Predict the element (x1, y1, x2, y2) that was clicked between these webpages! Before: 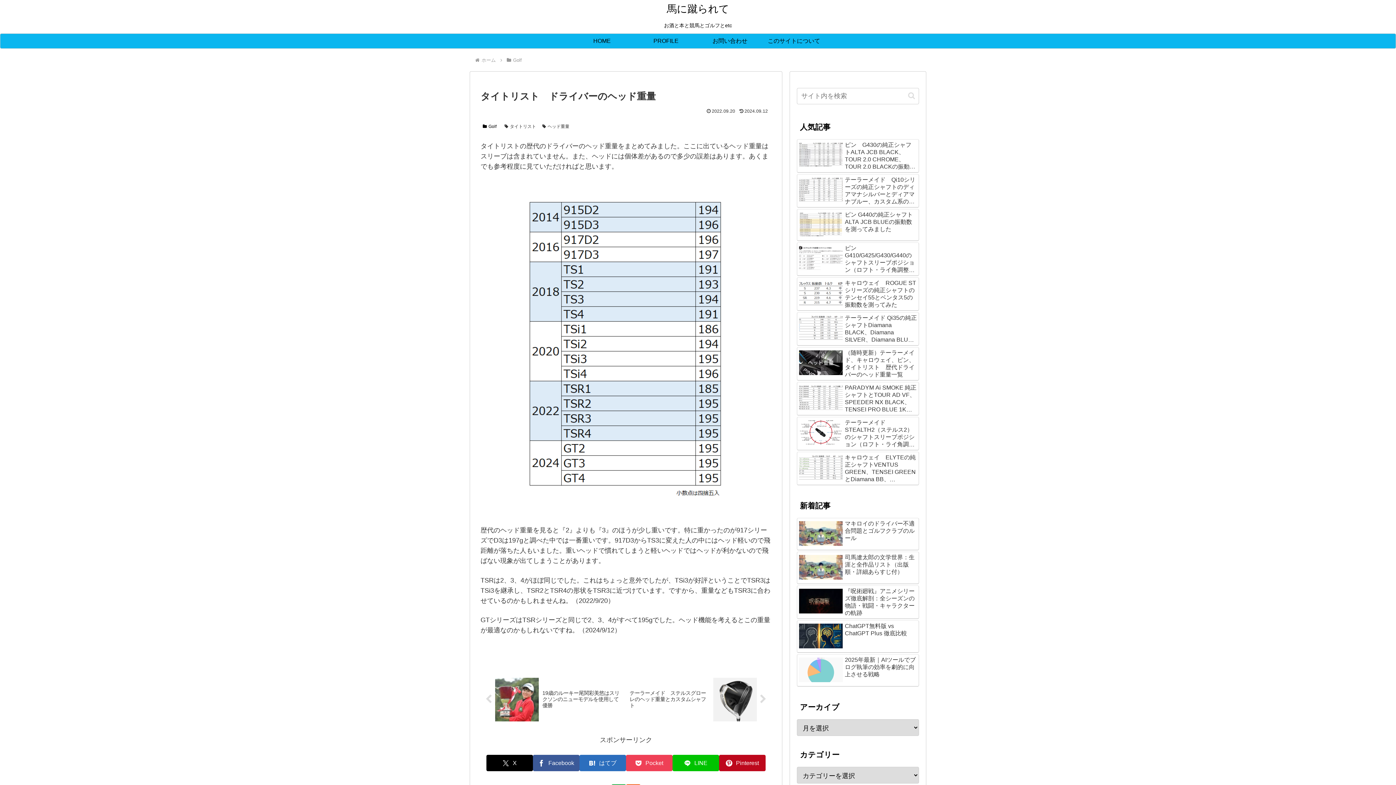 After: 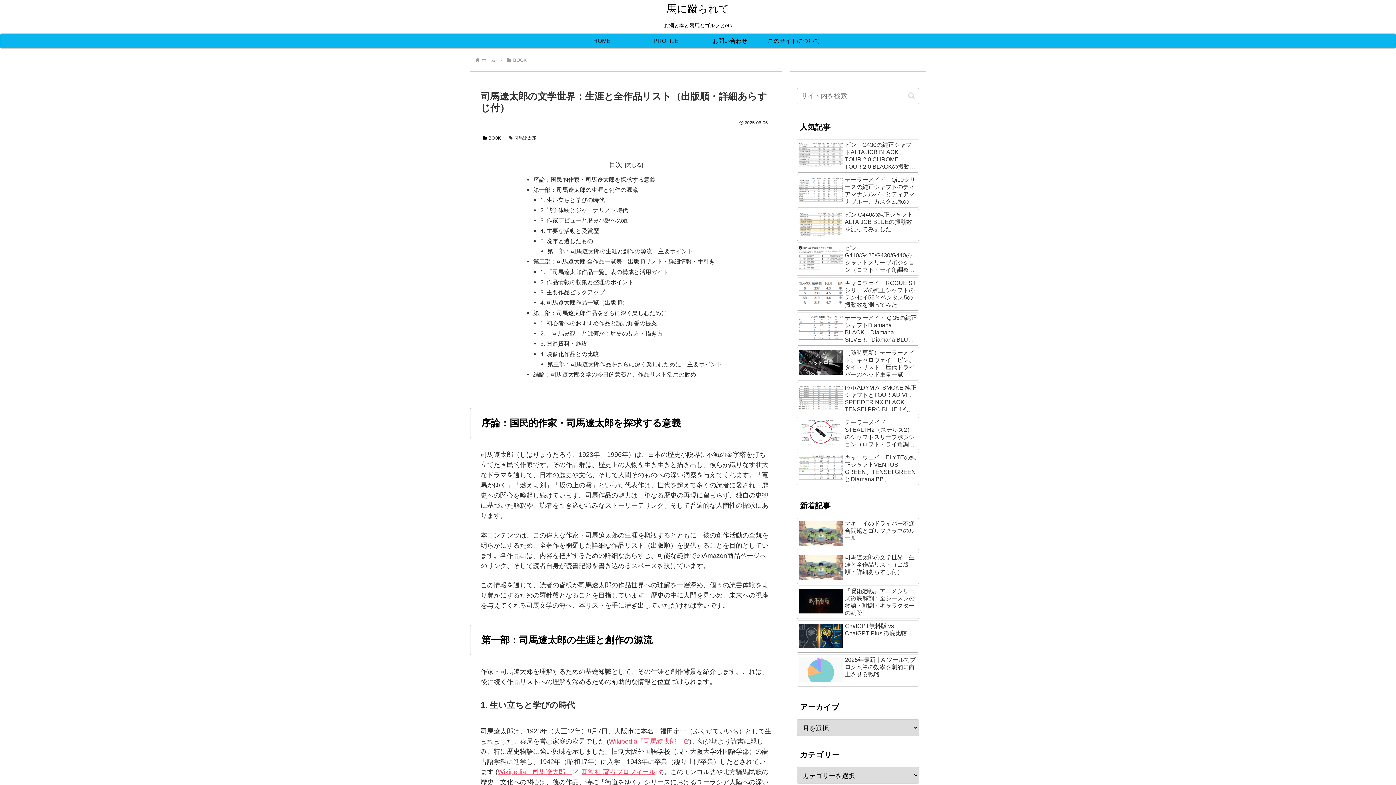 Action: label: 司馬遼太郎の文学世界：生涯と全作品リスト（出版順・詳細あらすじ付） bbox: (797, 552, 919, 584)